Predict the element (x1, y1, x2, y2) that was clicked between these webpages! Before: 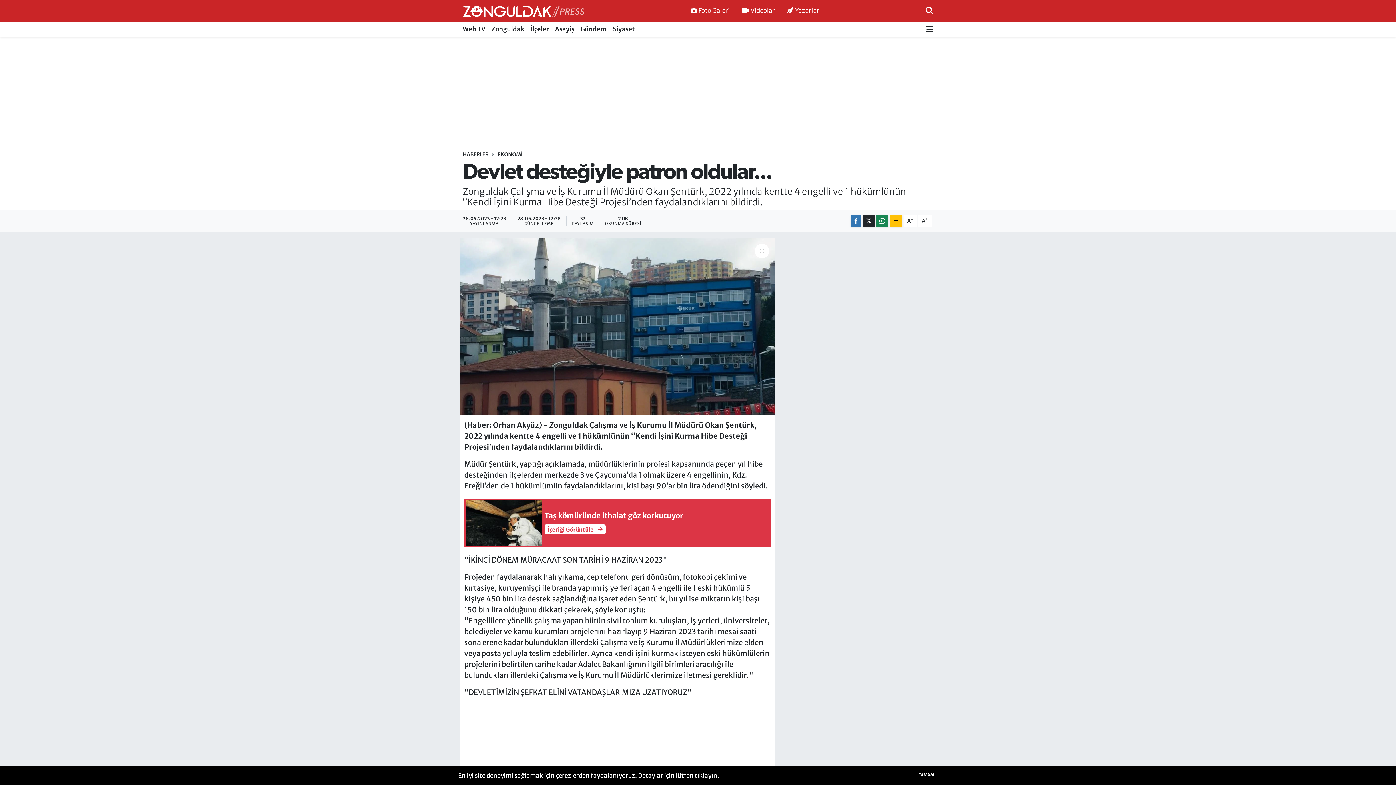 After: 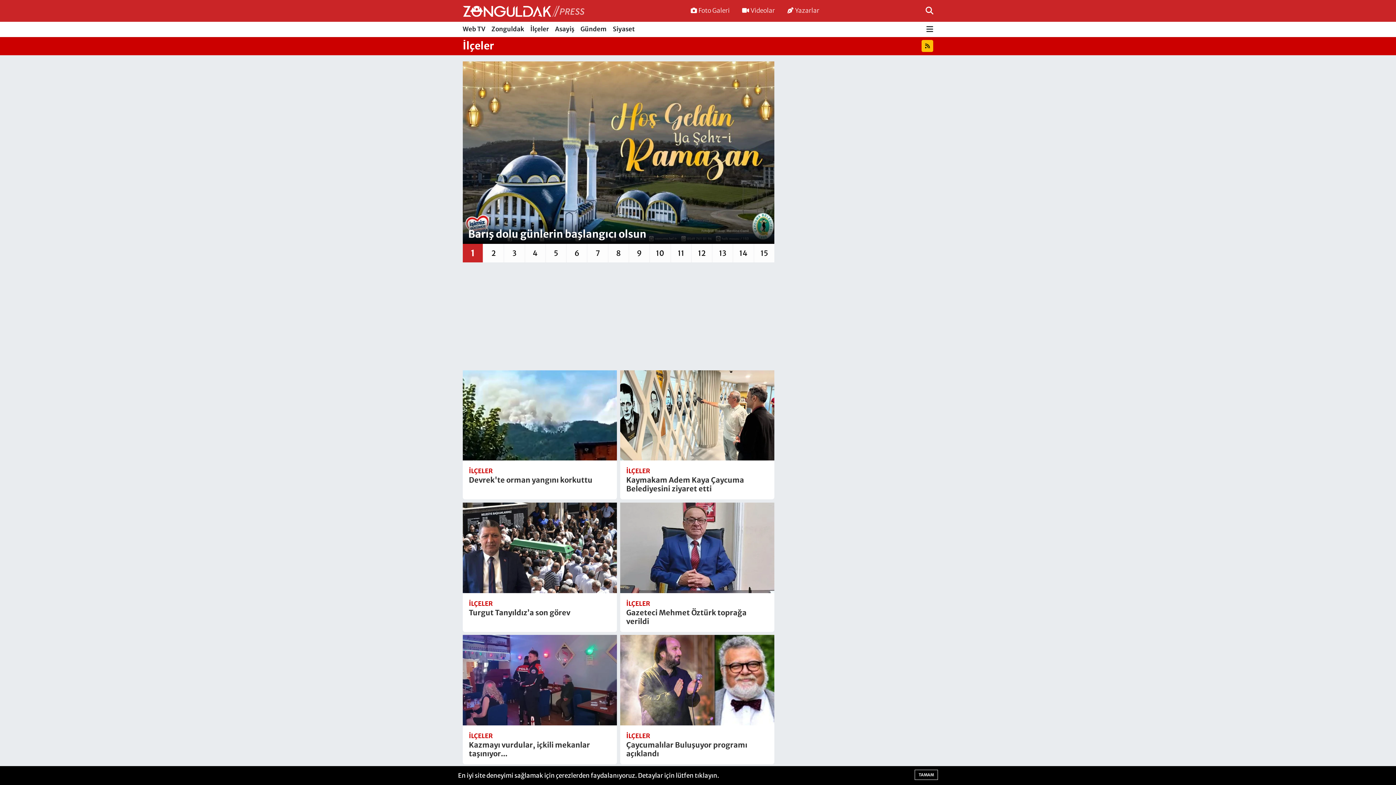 Action: bbox: (527, 21, 552, 36) label: İlçeler